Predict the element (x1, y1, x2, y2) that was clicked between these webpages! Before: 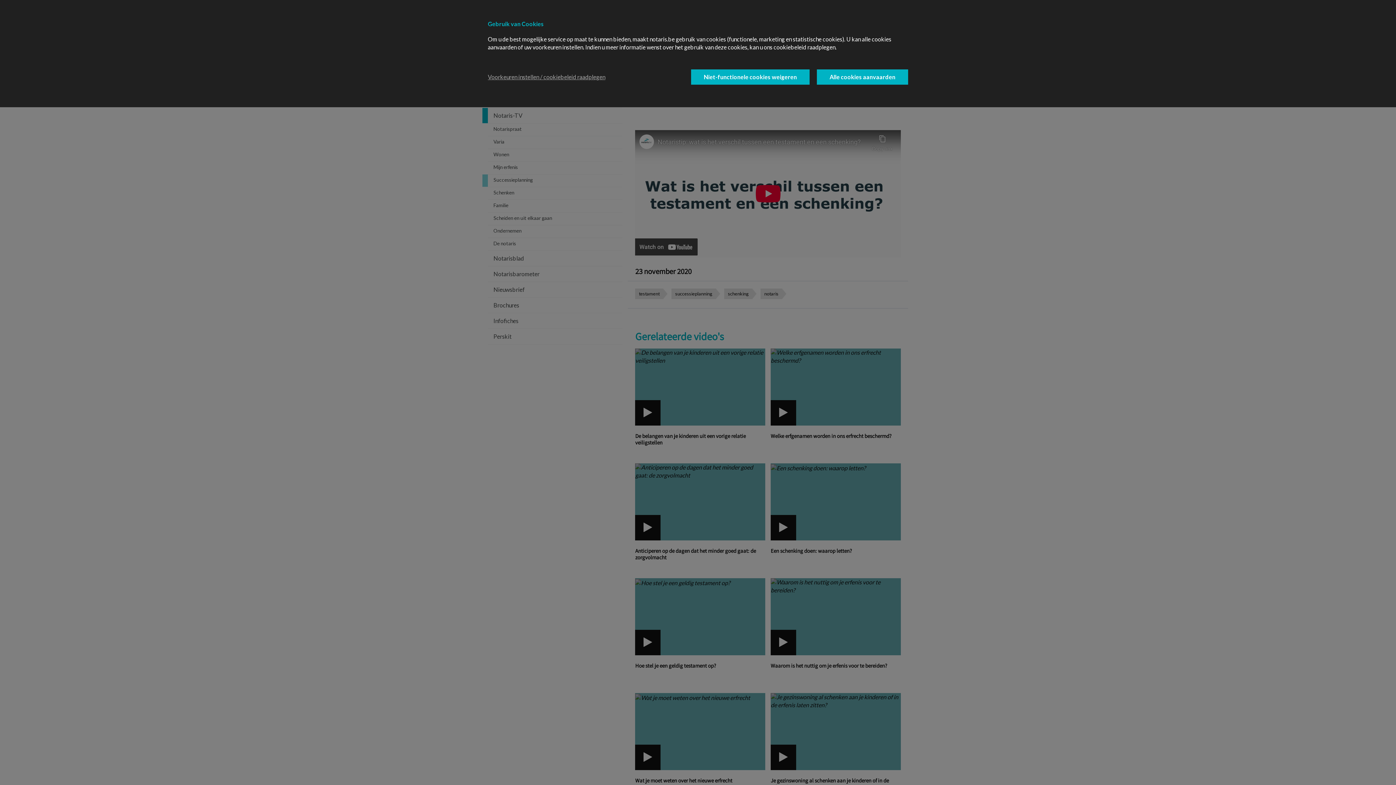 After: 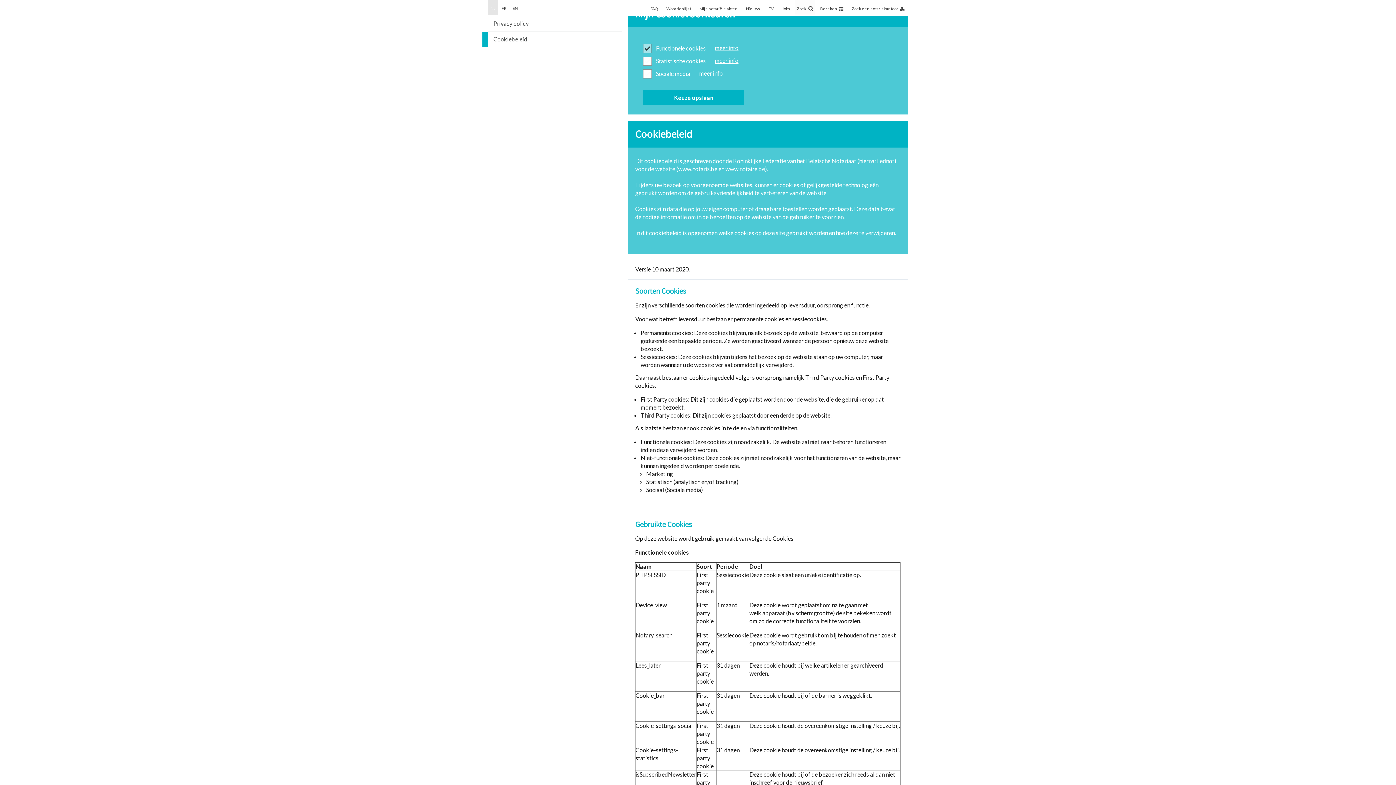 Action: label: Voorkeuren instellen / cookiebeleid raadplegen bbox: (488, 73, 605, 81)